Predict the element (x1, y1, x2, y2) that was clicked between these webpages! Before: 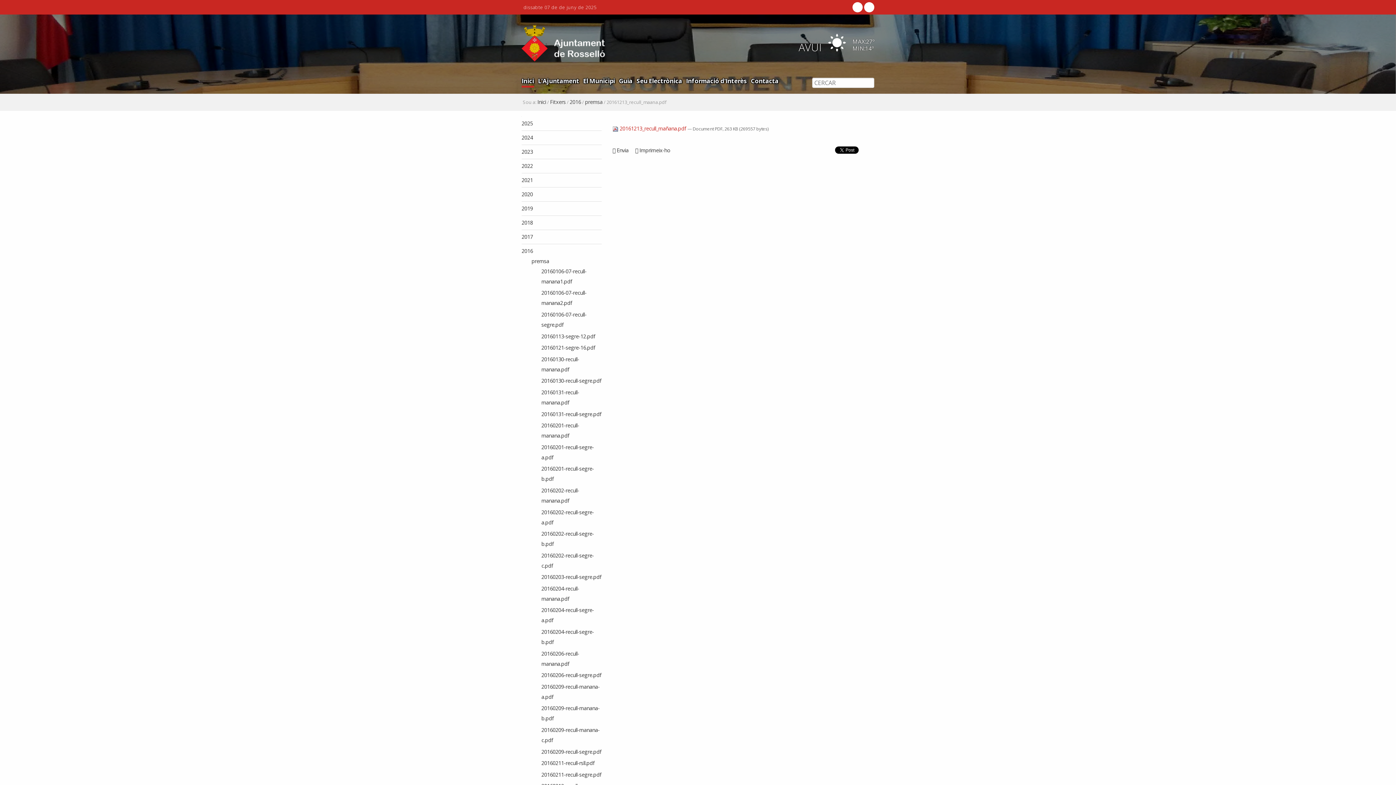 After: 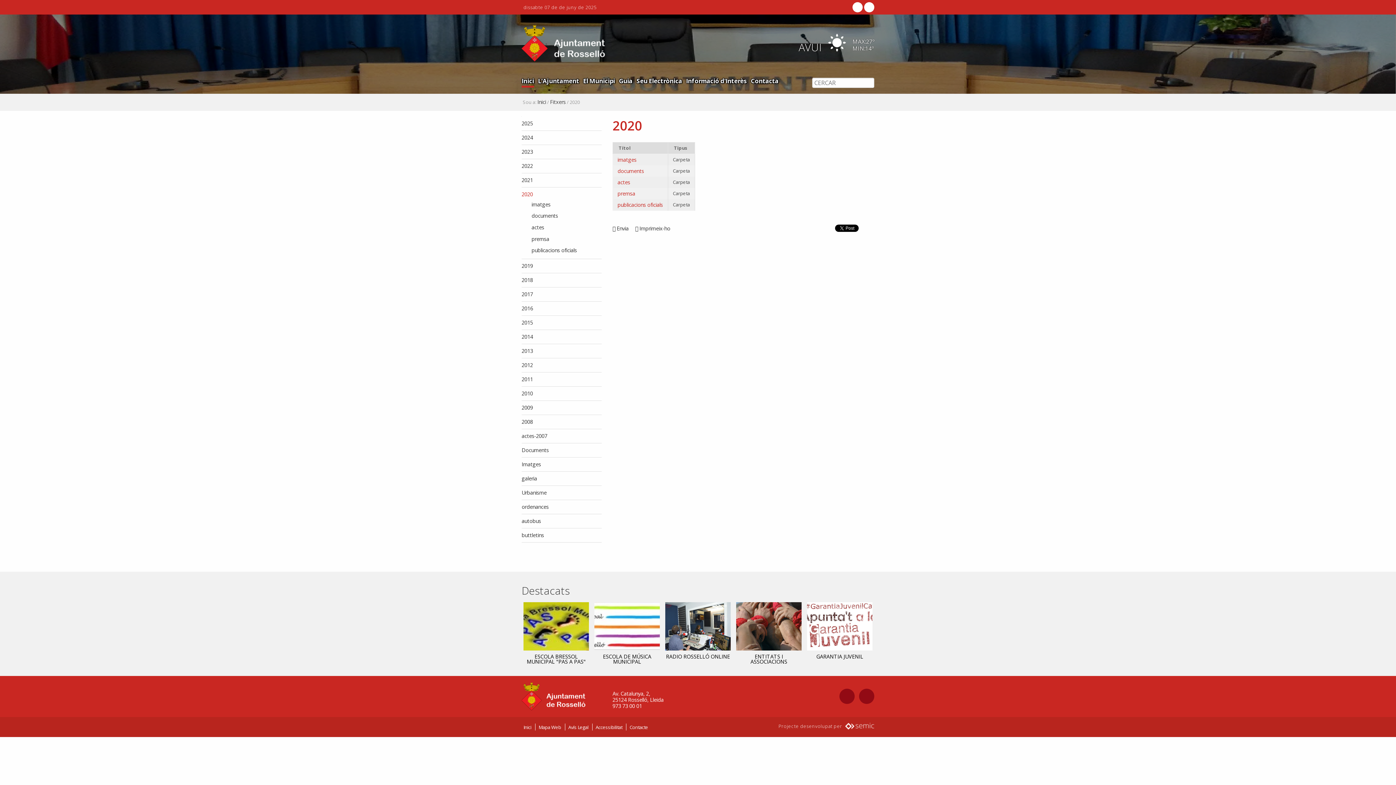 Action: bbox: (521, 189, 601, 199) label: 2020